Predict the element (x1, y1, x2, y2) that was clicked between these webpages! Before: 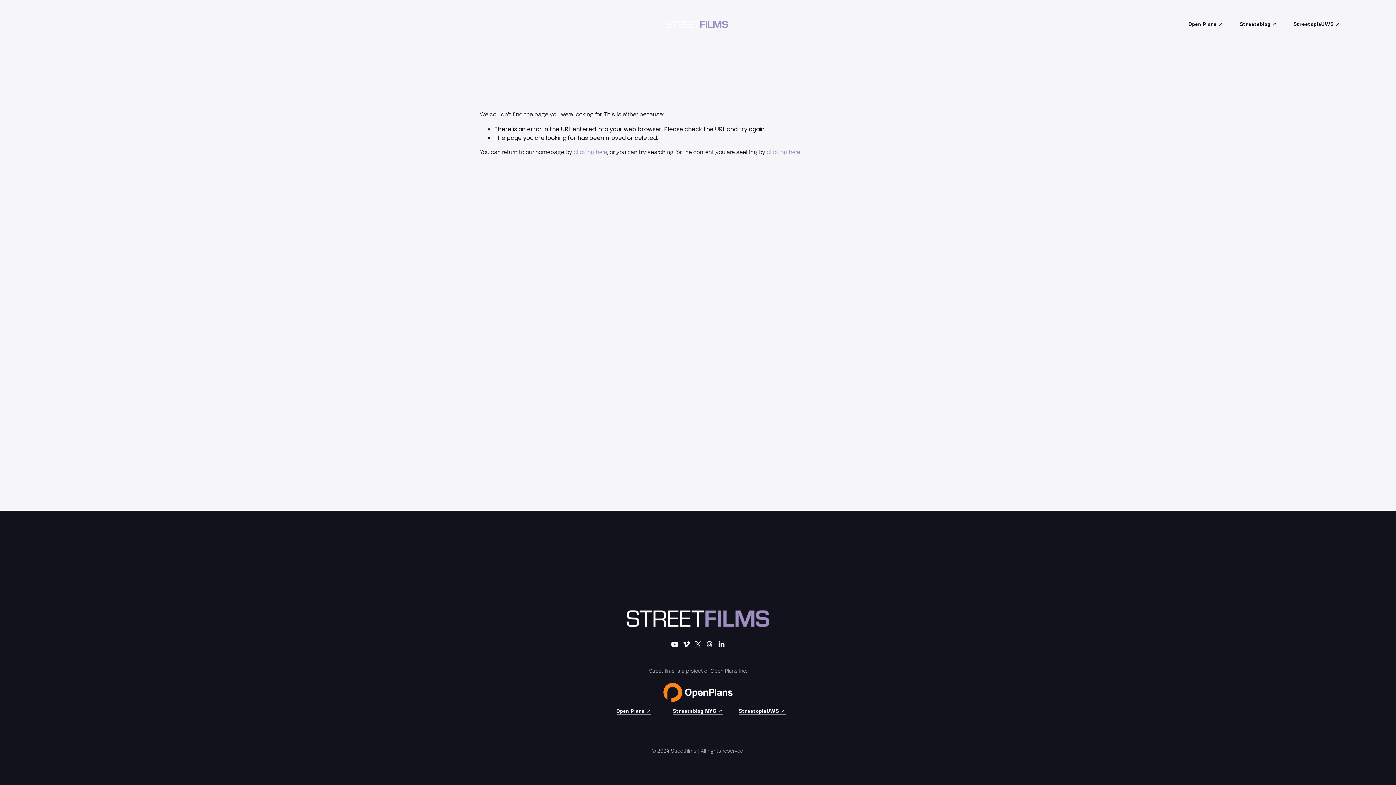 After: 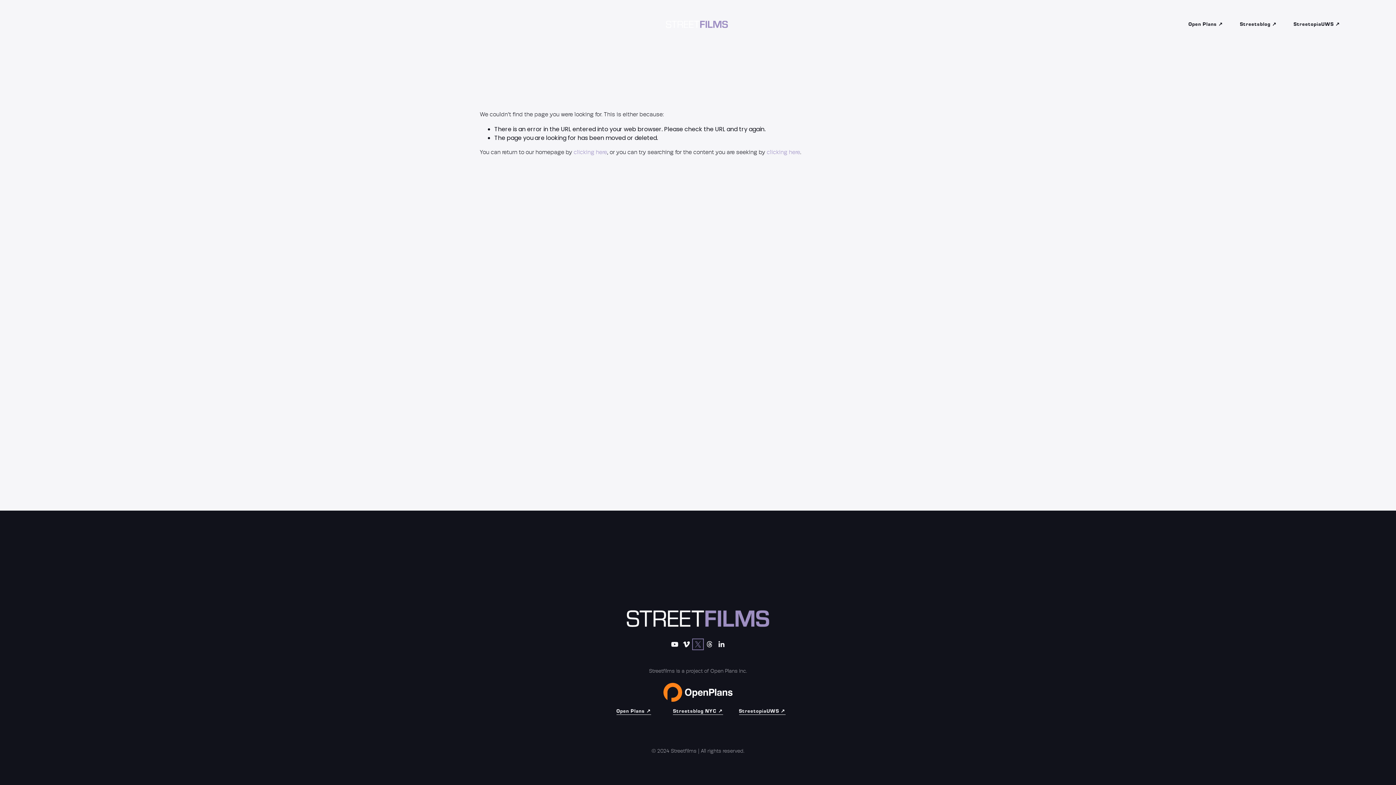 Action: label: X bbox: (694, 641, 701, 648)